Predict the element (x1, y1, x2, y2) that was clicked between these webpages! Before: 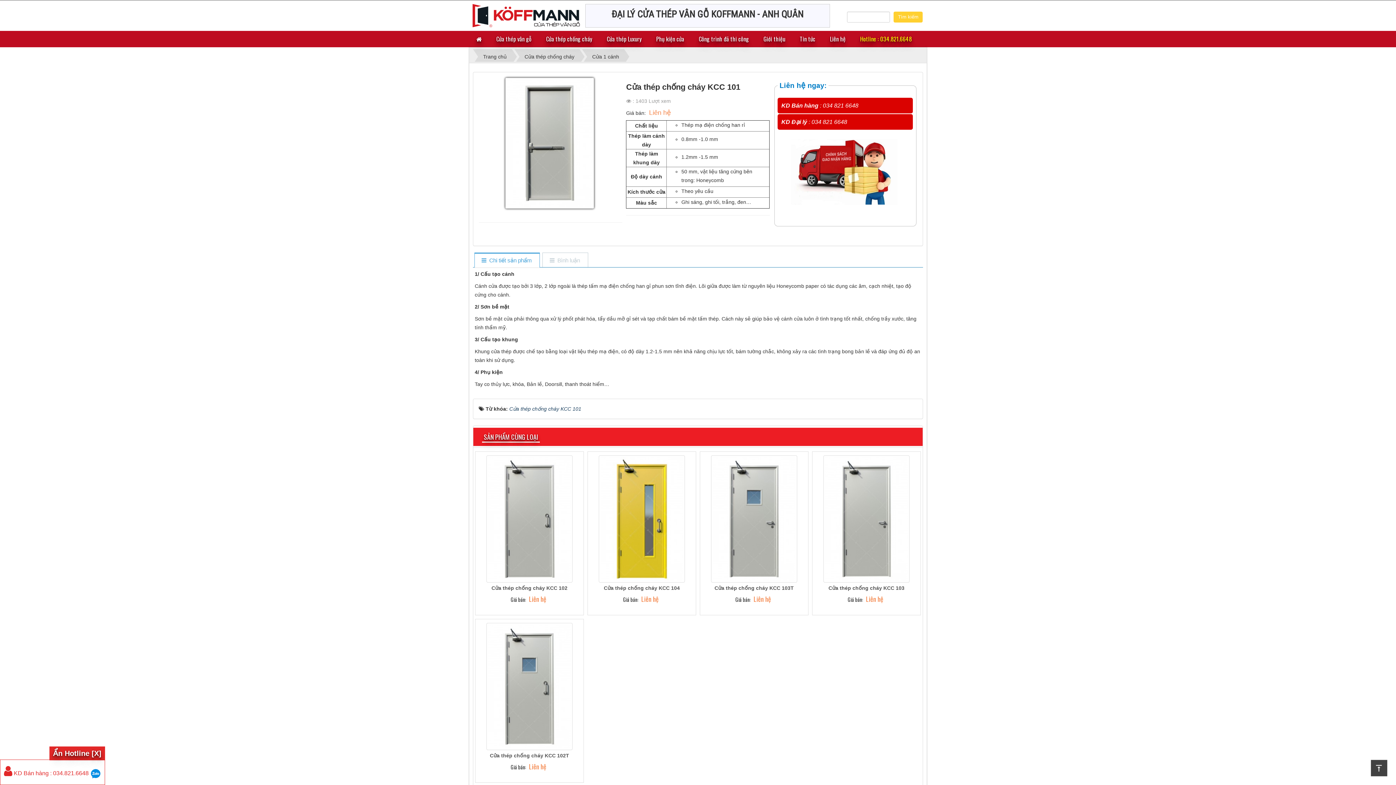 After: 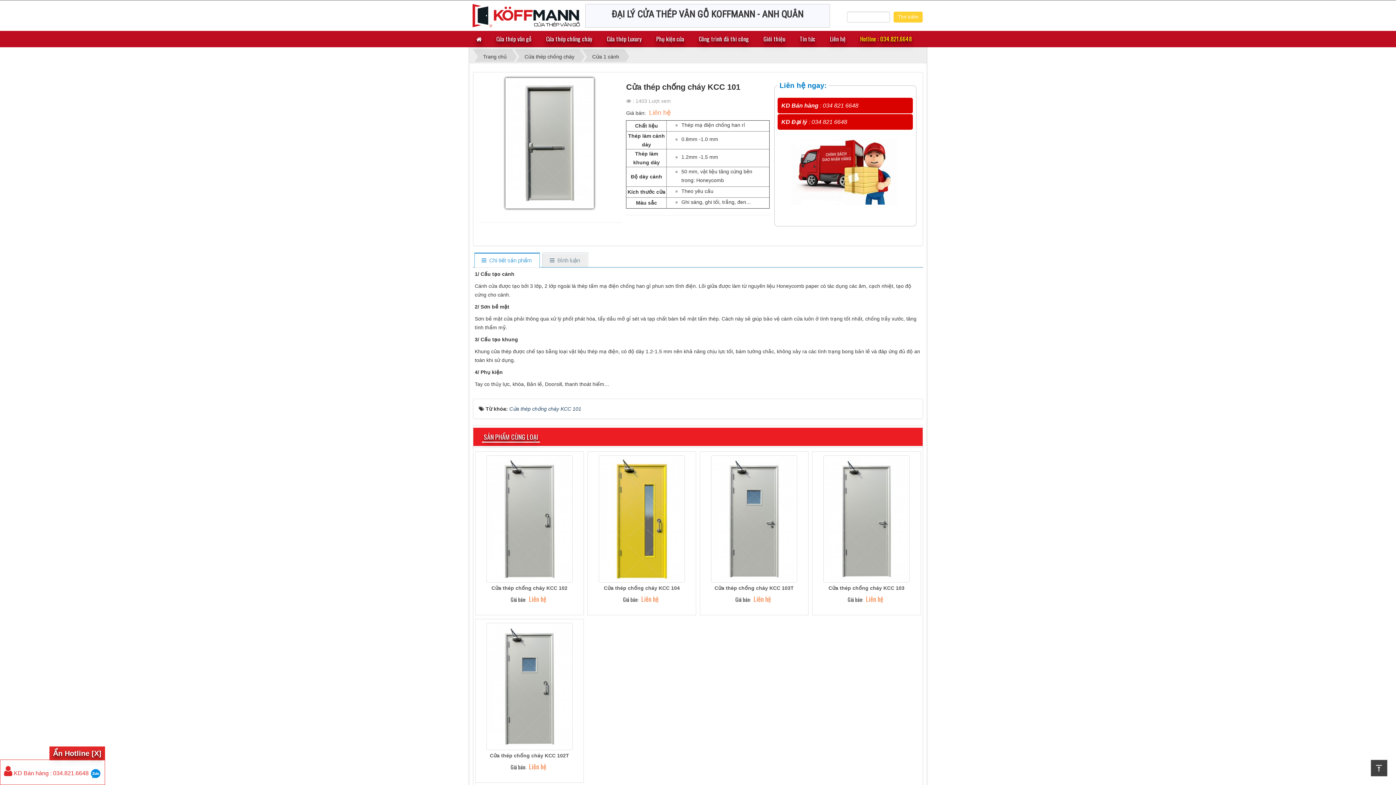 Action: label:   Bình luận bbox: (542, 253, 587, 267)